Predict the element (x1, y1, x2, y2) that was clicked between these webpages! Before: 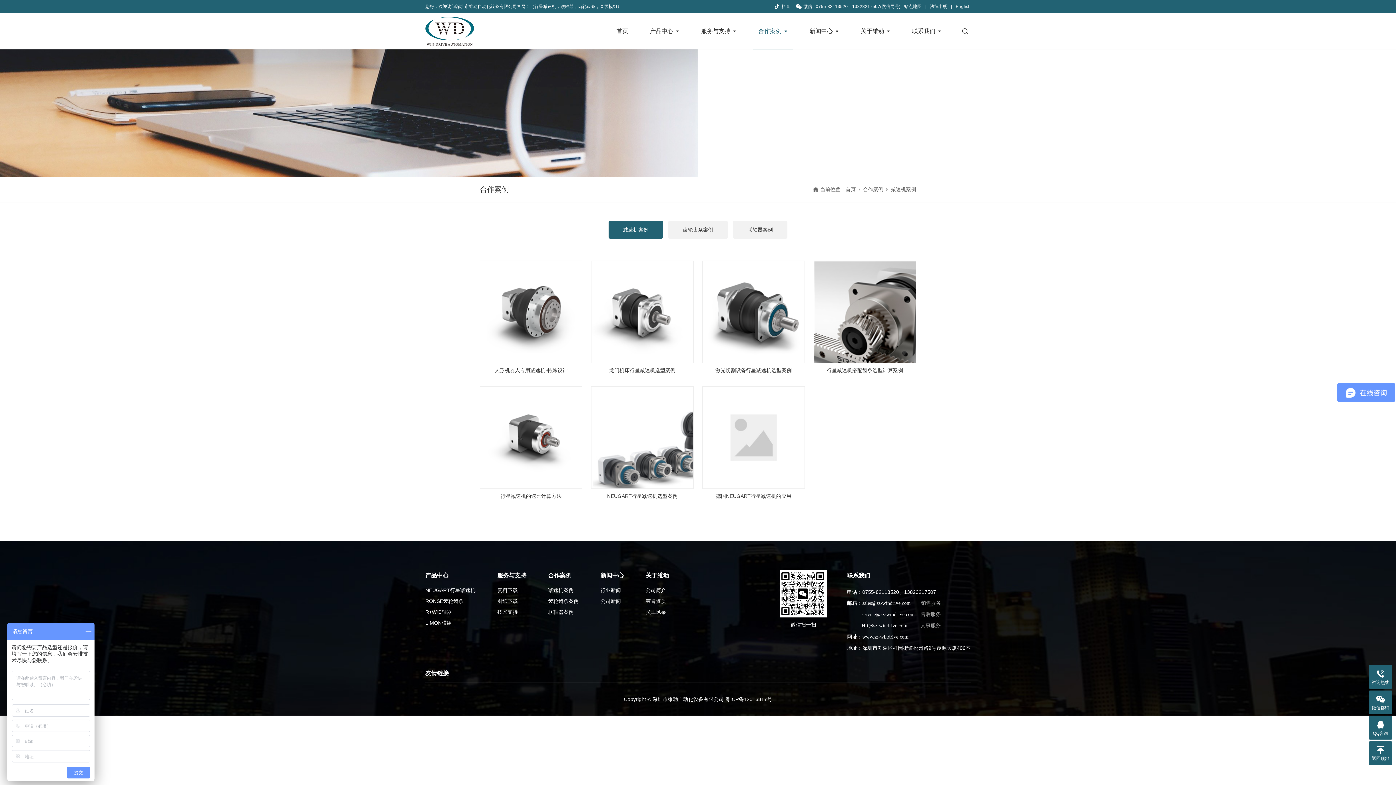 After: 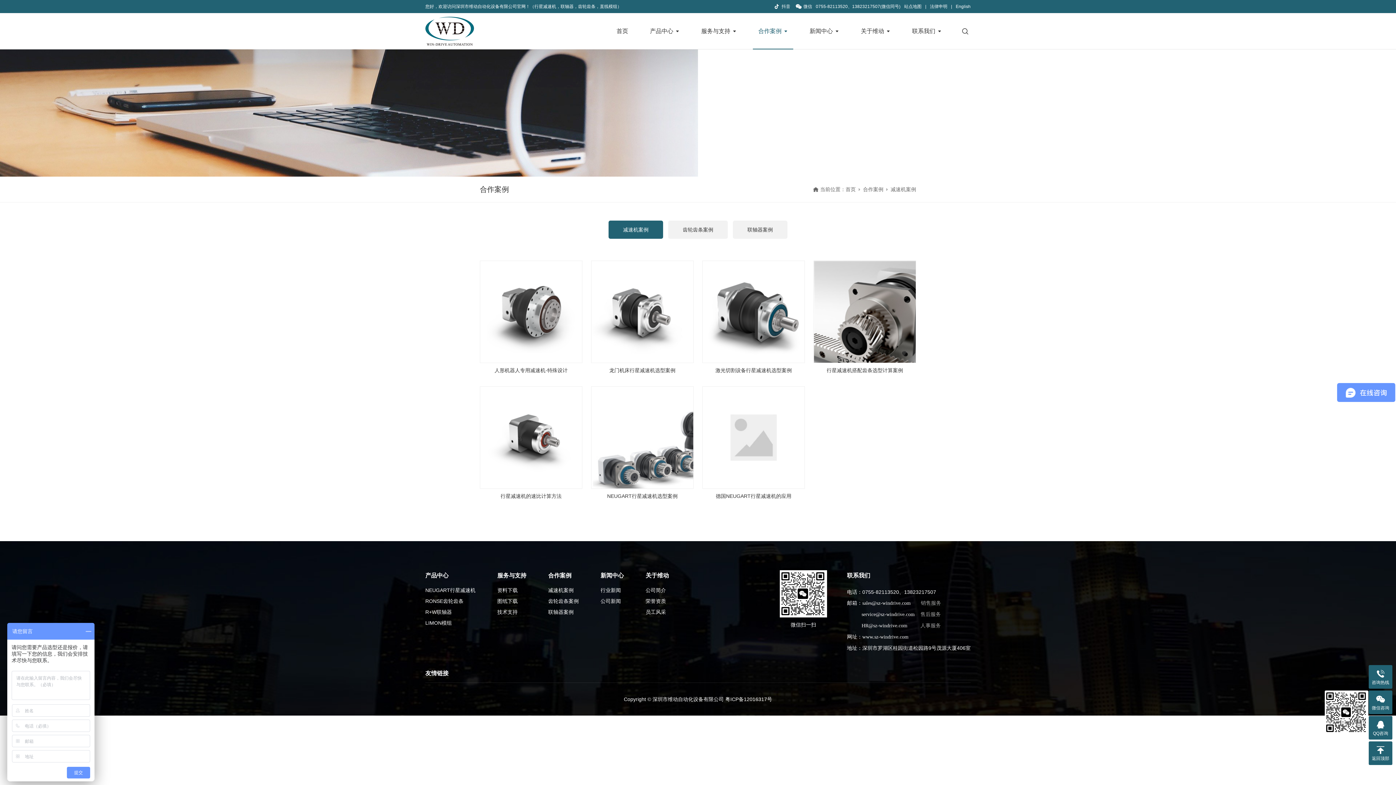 Action: bbox: (1369, 695, 1392, 710) label: 微信咨询